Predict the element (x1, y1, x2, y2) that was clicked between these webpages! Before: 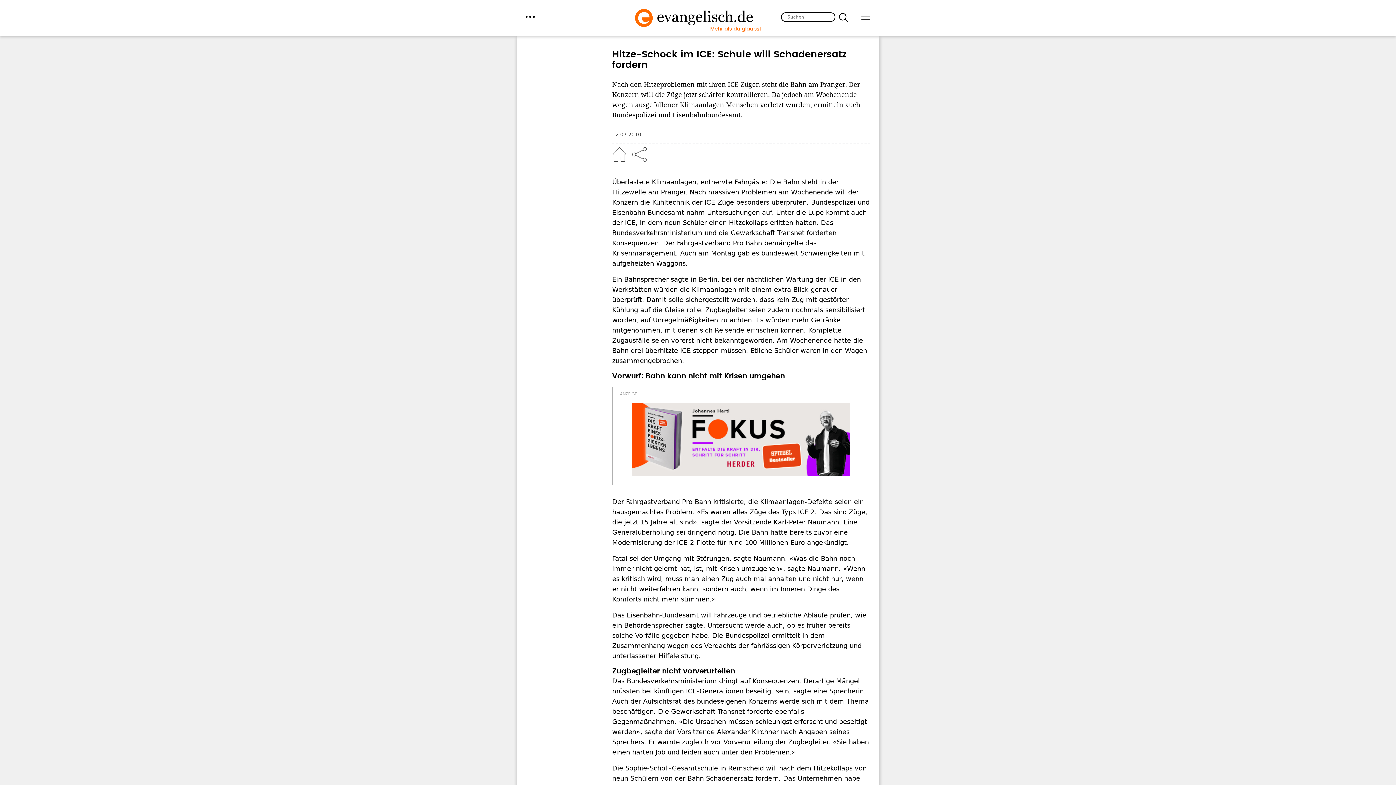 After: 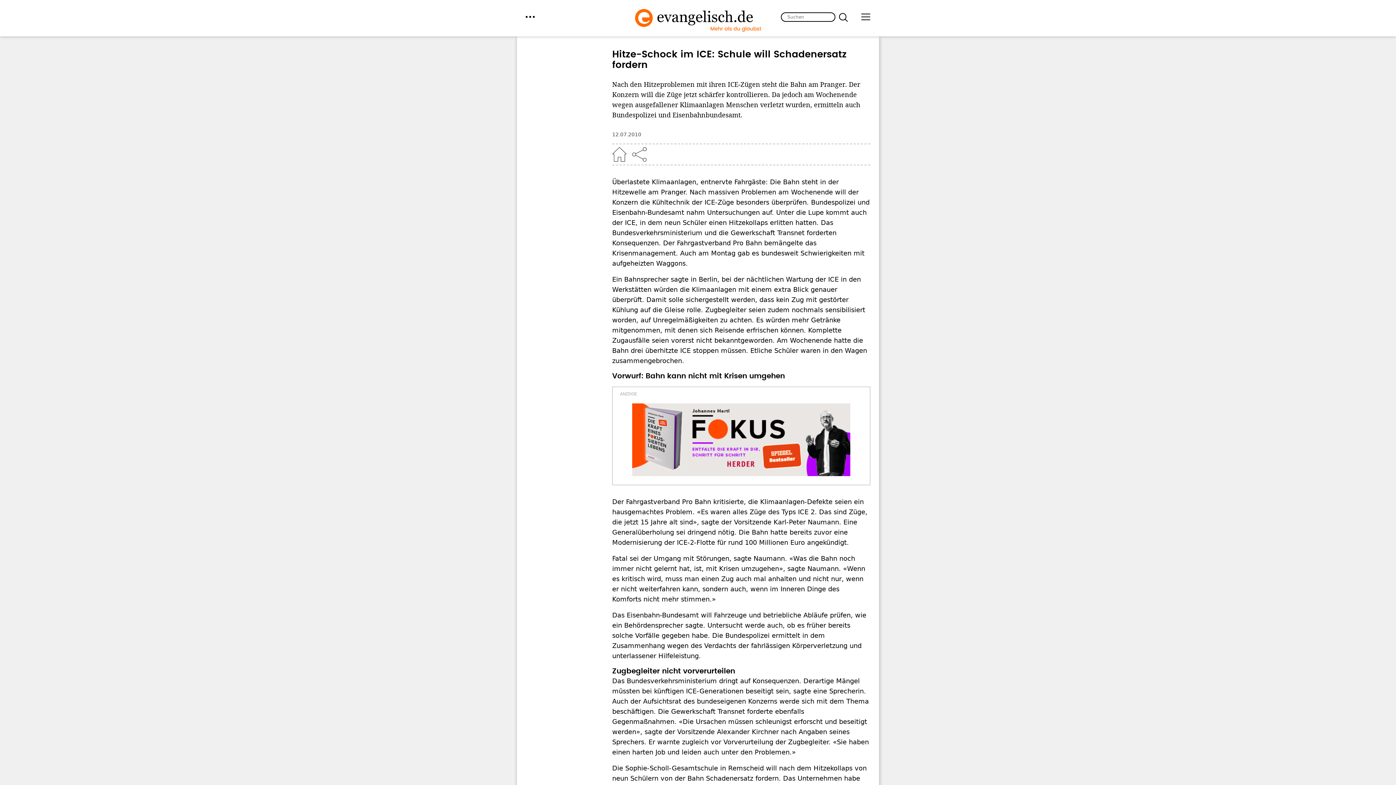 Action: bbox: (632, 403, 850, 476)